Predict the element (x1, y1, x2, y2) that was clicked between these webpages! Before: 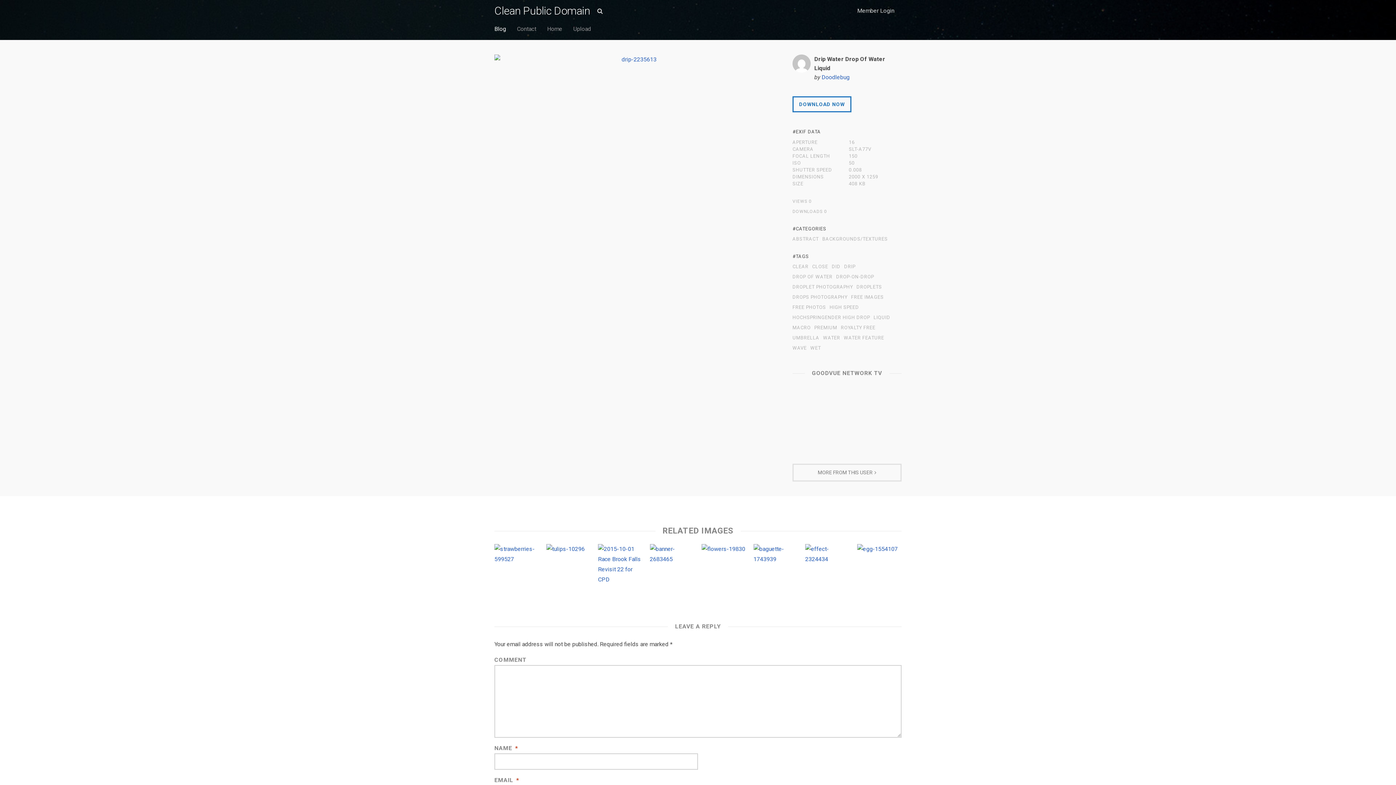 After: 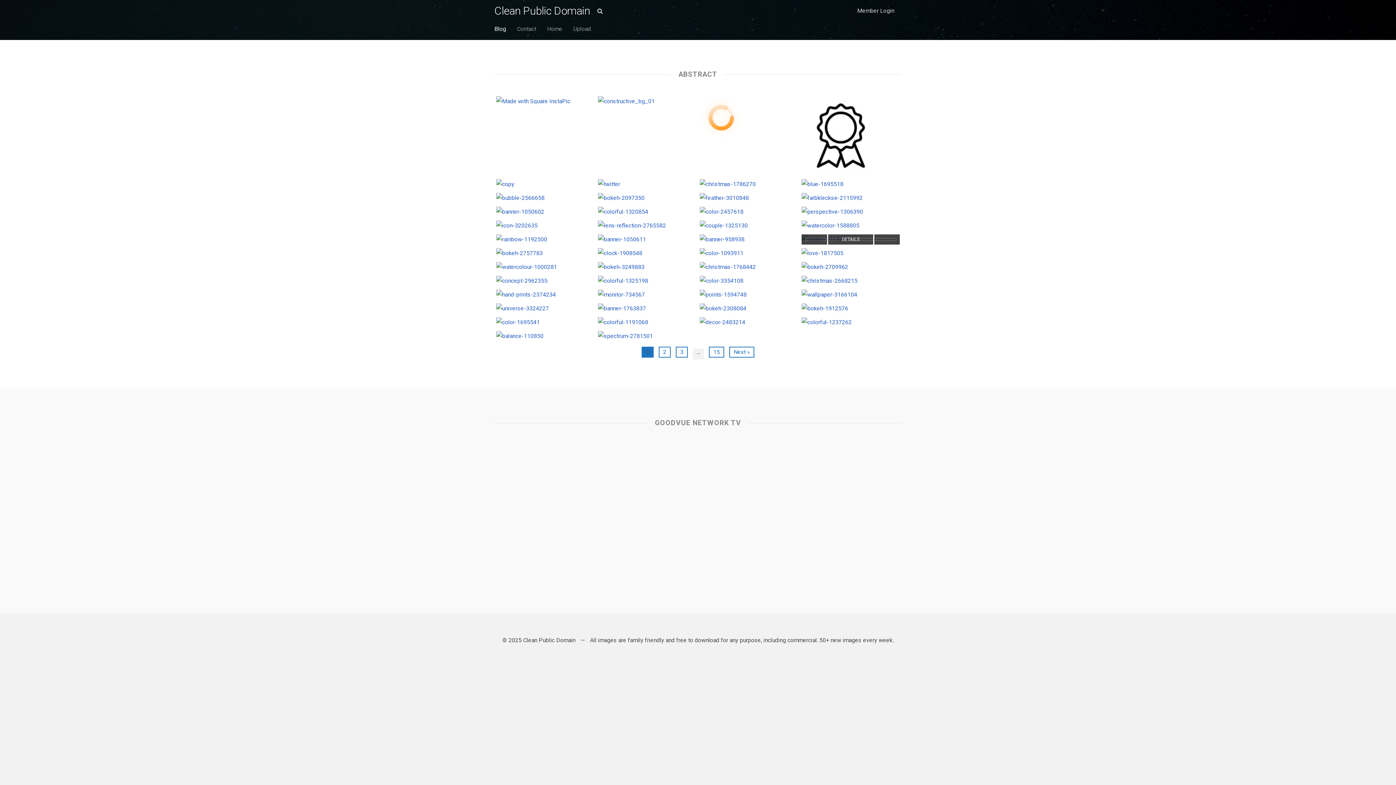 Action: label: ABSTRACT bbox: (792, 236, 818, 243)